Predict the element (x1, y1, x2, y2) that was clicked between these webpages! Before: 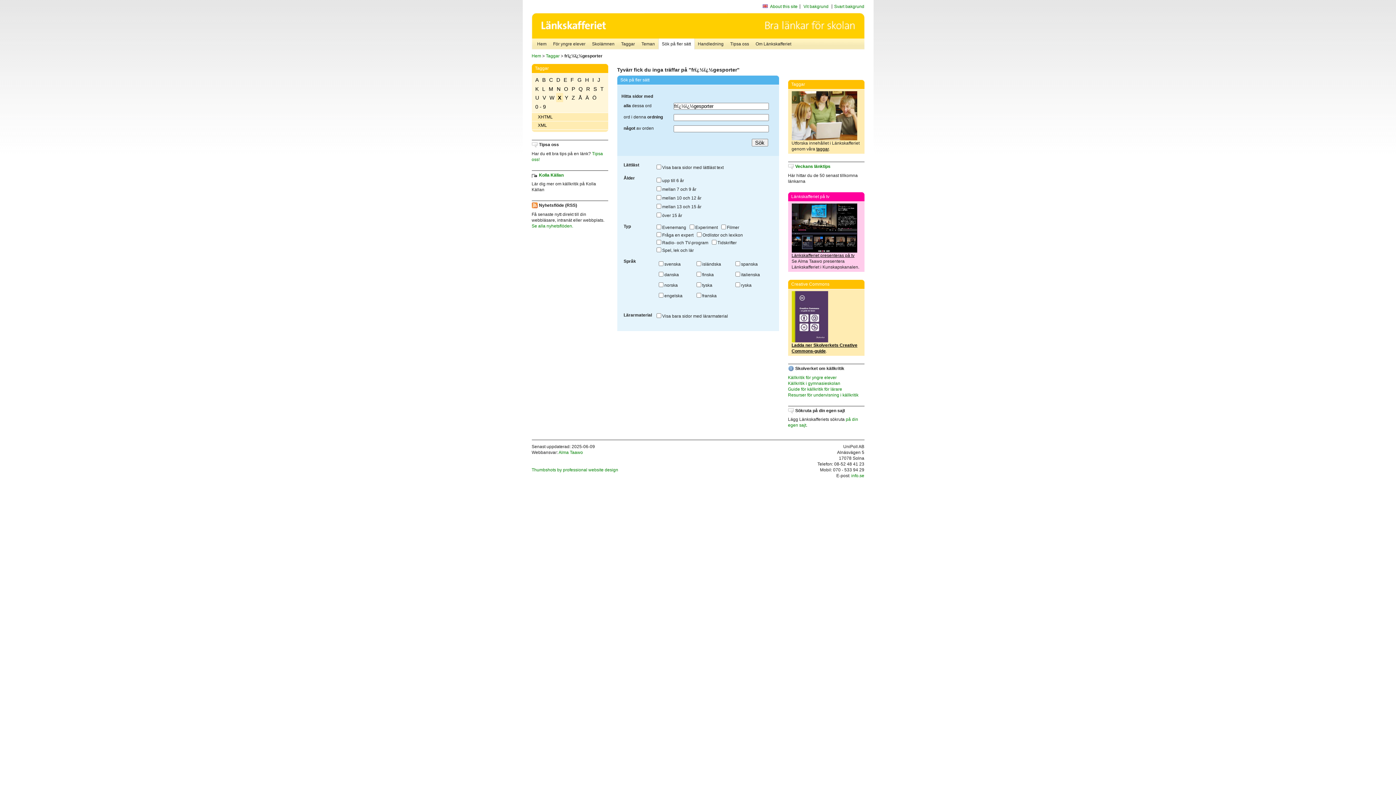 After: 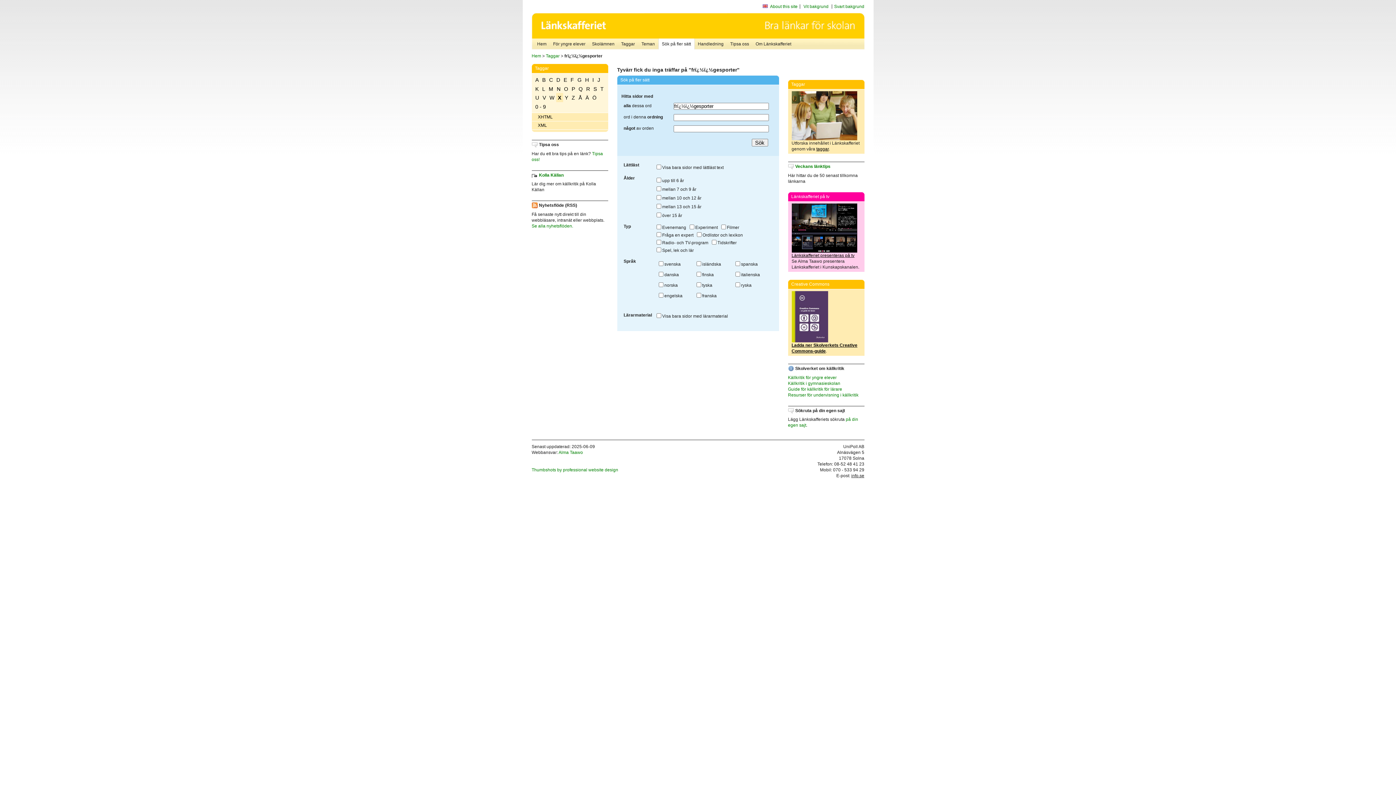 Action: label: info.se bbox: (851, 473, 864, 478)